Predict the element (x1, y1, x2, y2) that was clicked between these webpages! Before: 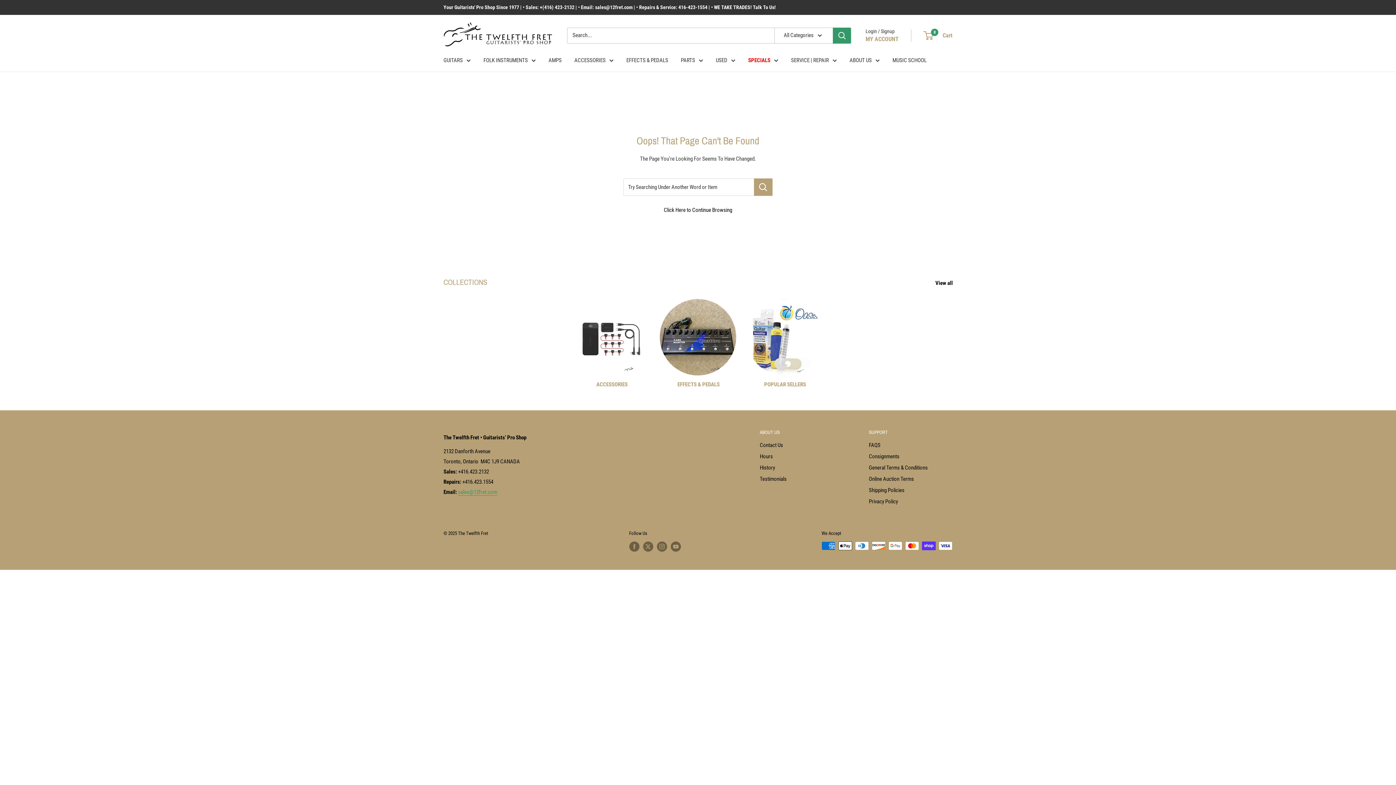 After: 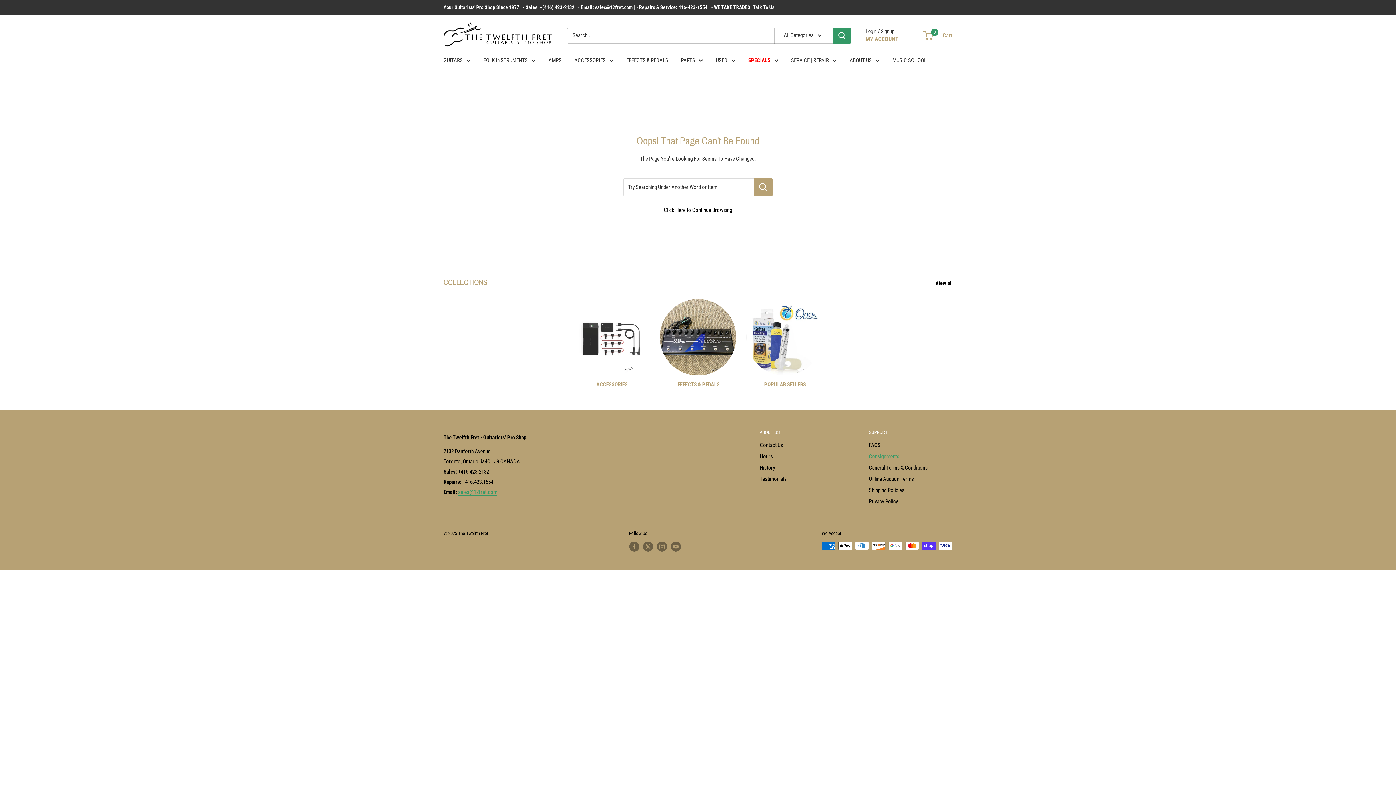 Action: bbox: (869, 451, 952, 462) label: Consignments